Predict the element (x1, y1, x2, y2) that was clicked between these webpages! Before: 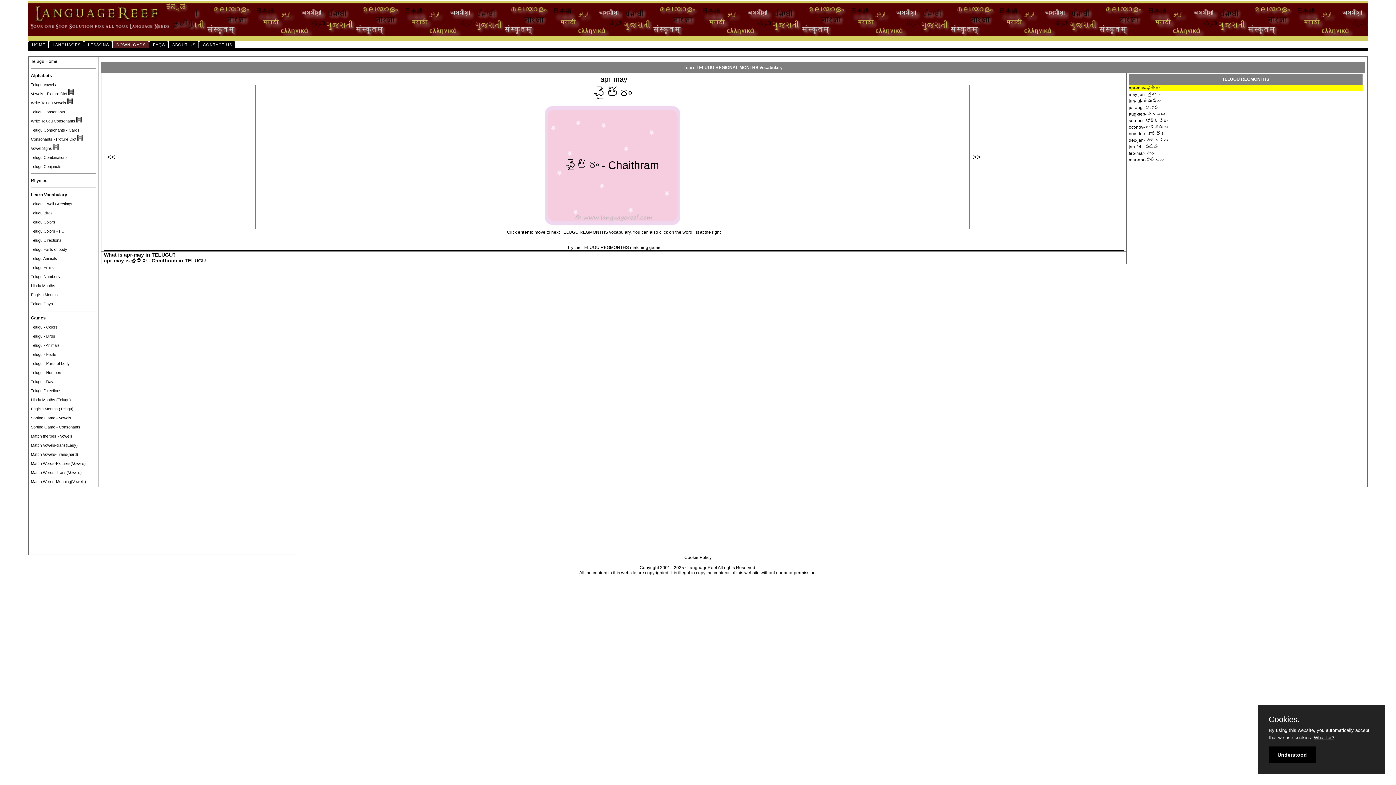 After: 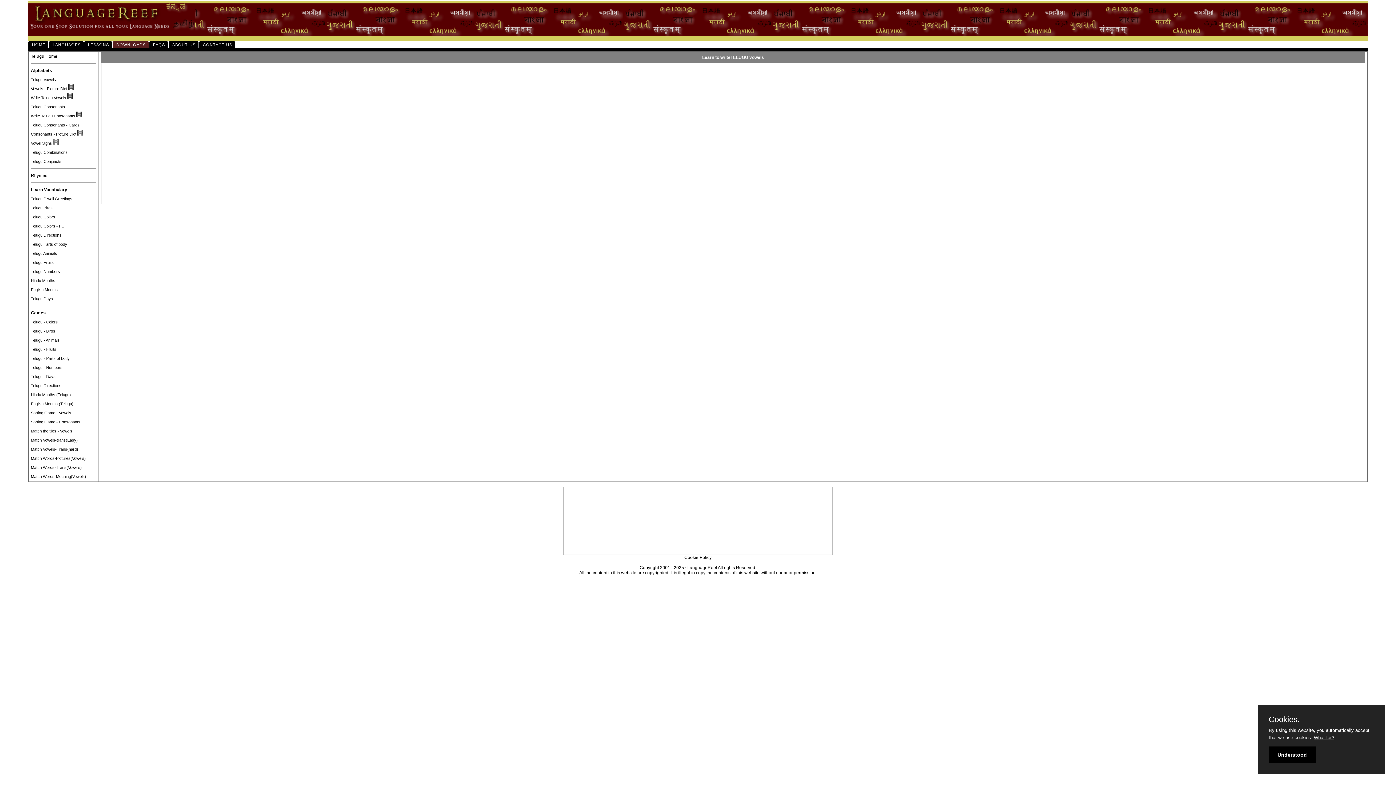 Action: label: Write Telugu Vowels bbox: (30, 100, 66, 105)